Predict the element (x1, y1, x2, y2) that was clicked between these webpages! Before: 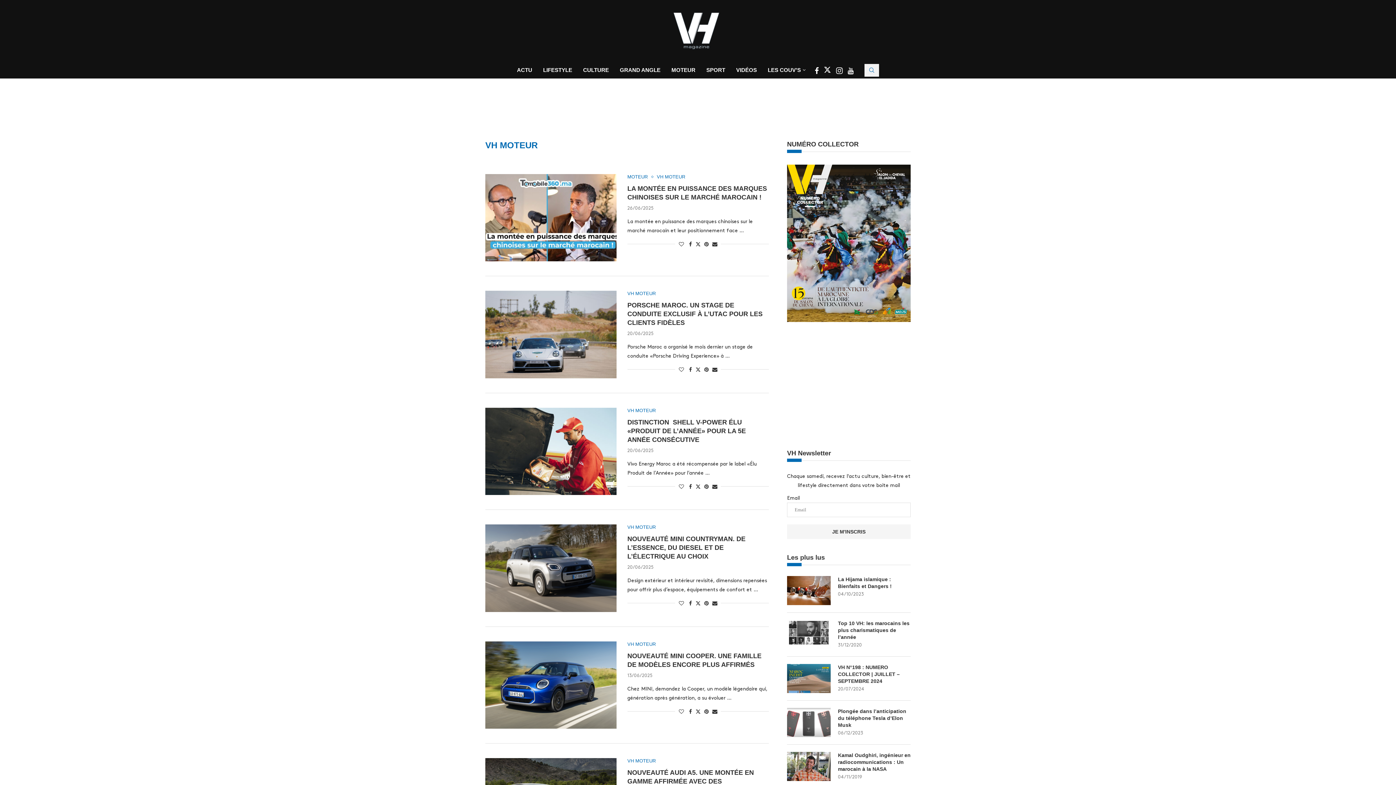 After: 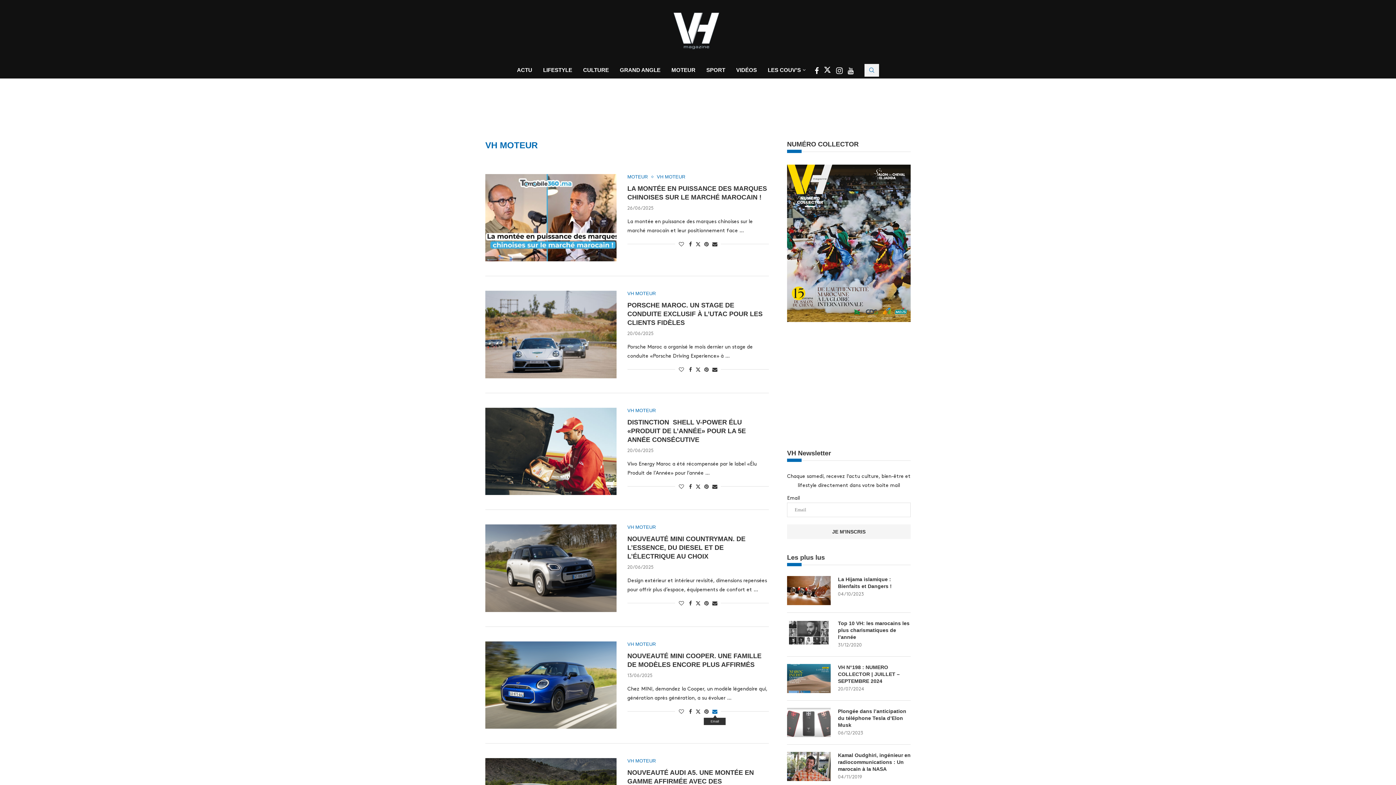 Action: label: Share via Email bbox: (712, 709, 717, 714)